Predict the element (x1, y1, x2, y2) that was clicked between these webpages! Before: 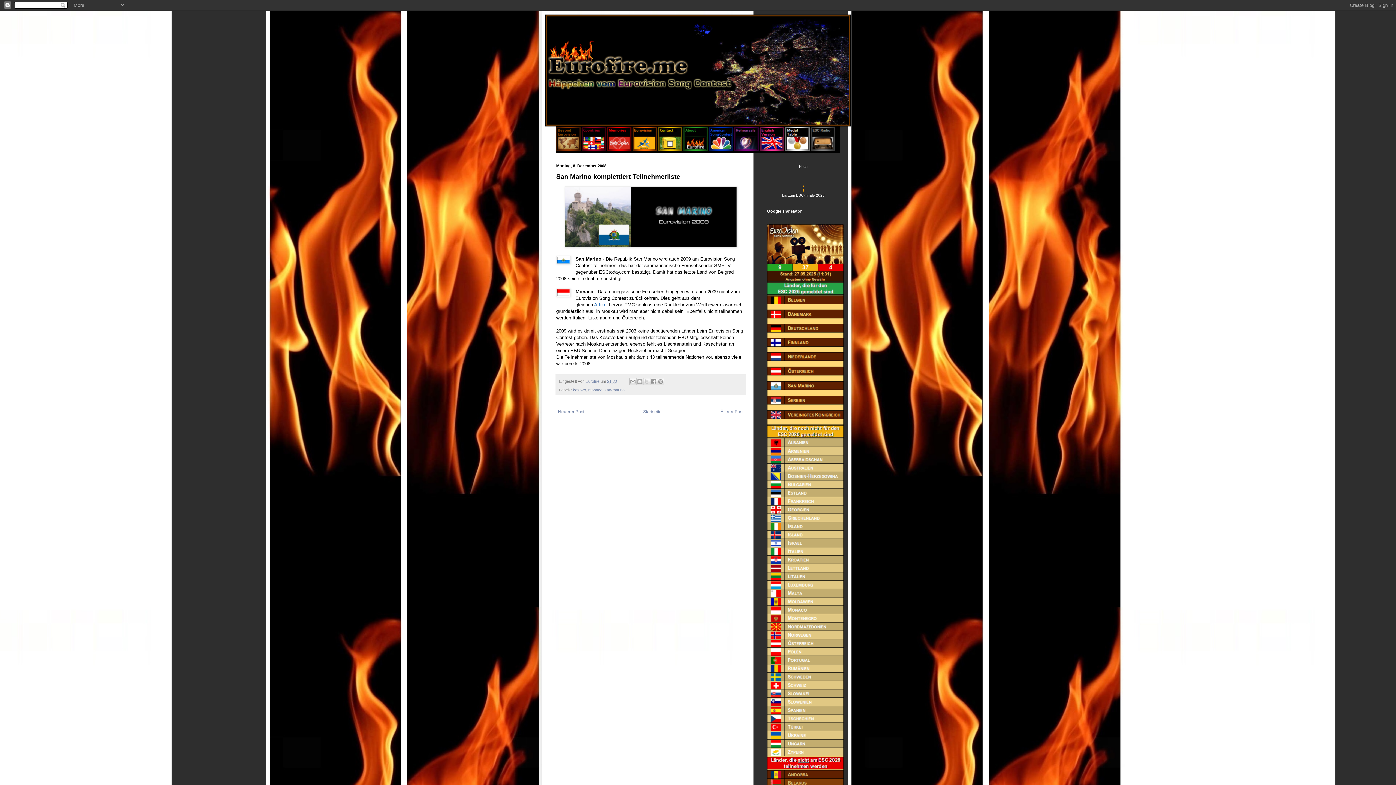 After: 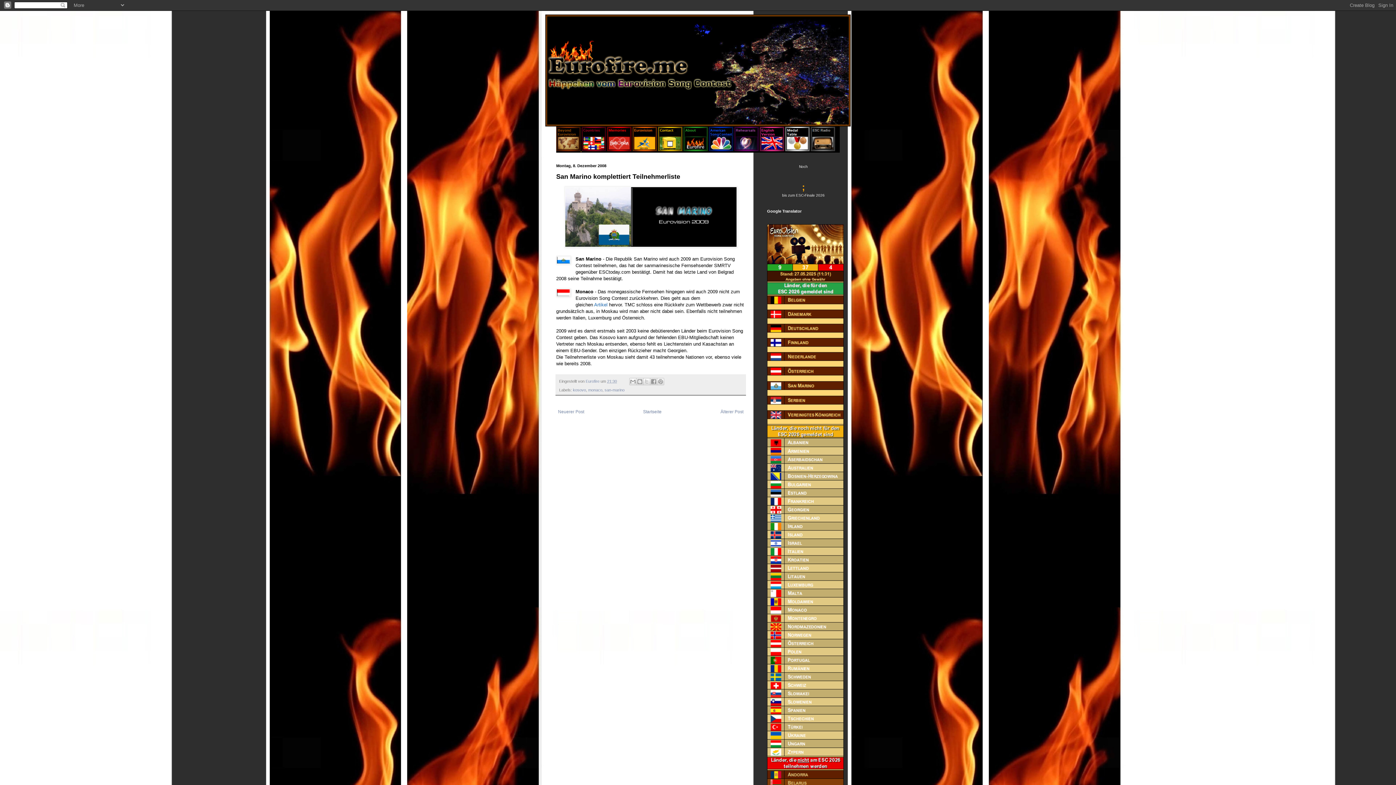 Action: label:   bbox: (556, 147, 581, 152)